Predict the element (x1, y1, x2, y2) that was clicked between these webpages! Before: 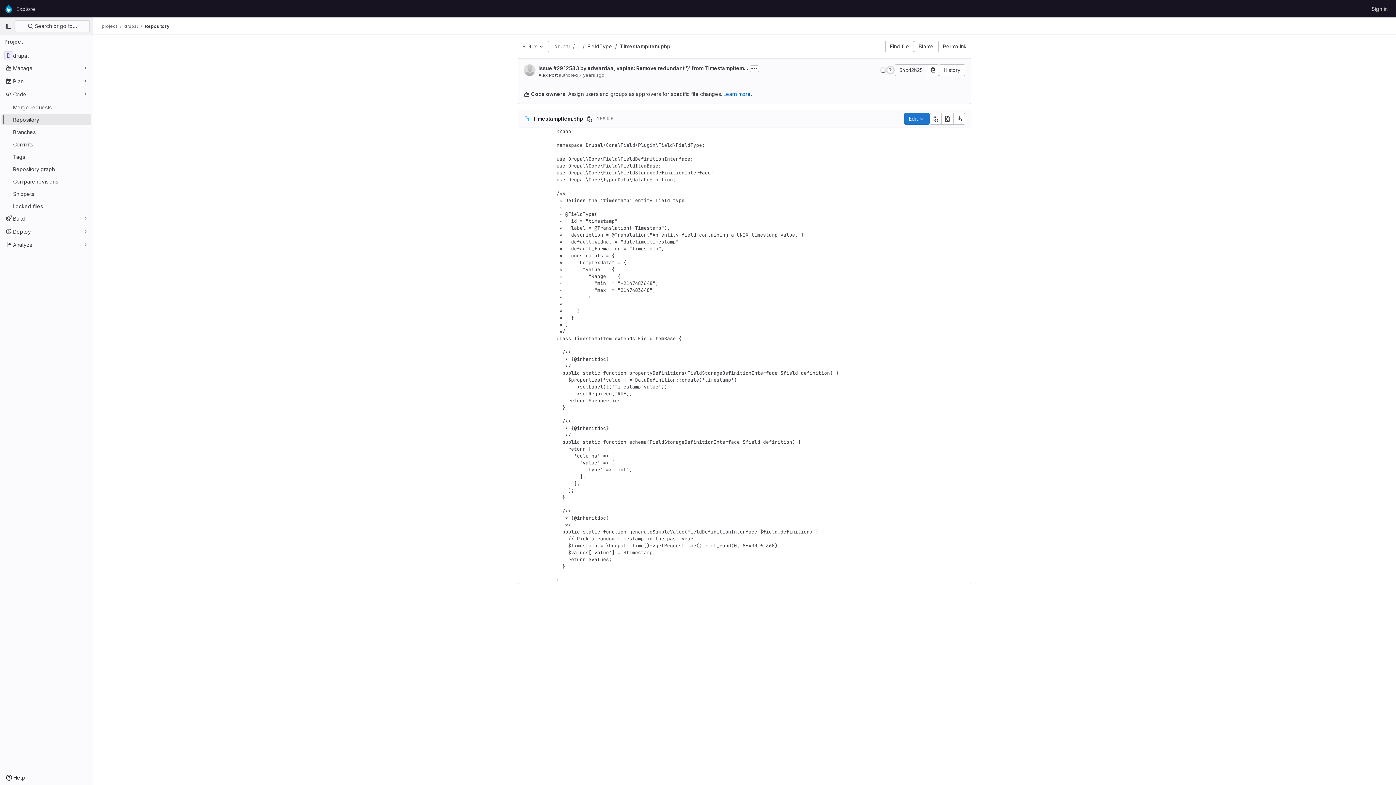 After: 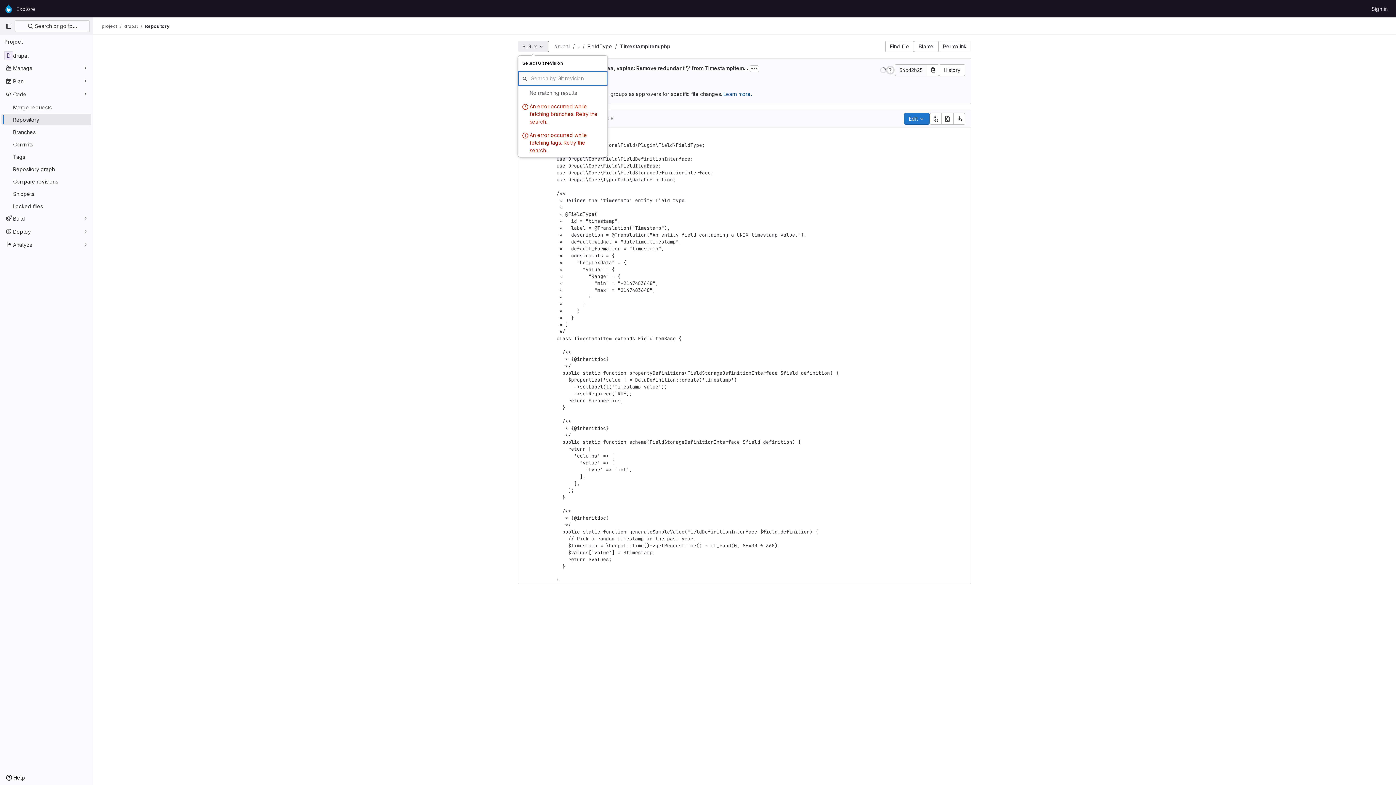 Action: bbox: (517, 40, 549, 52) label: 9.0.x